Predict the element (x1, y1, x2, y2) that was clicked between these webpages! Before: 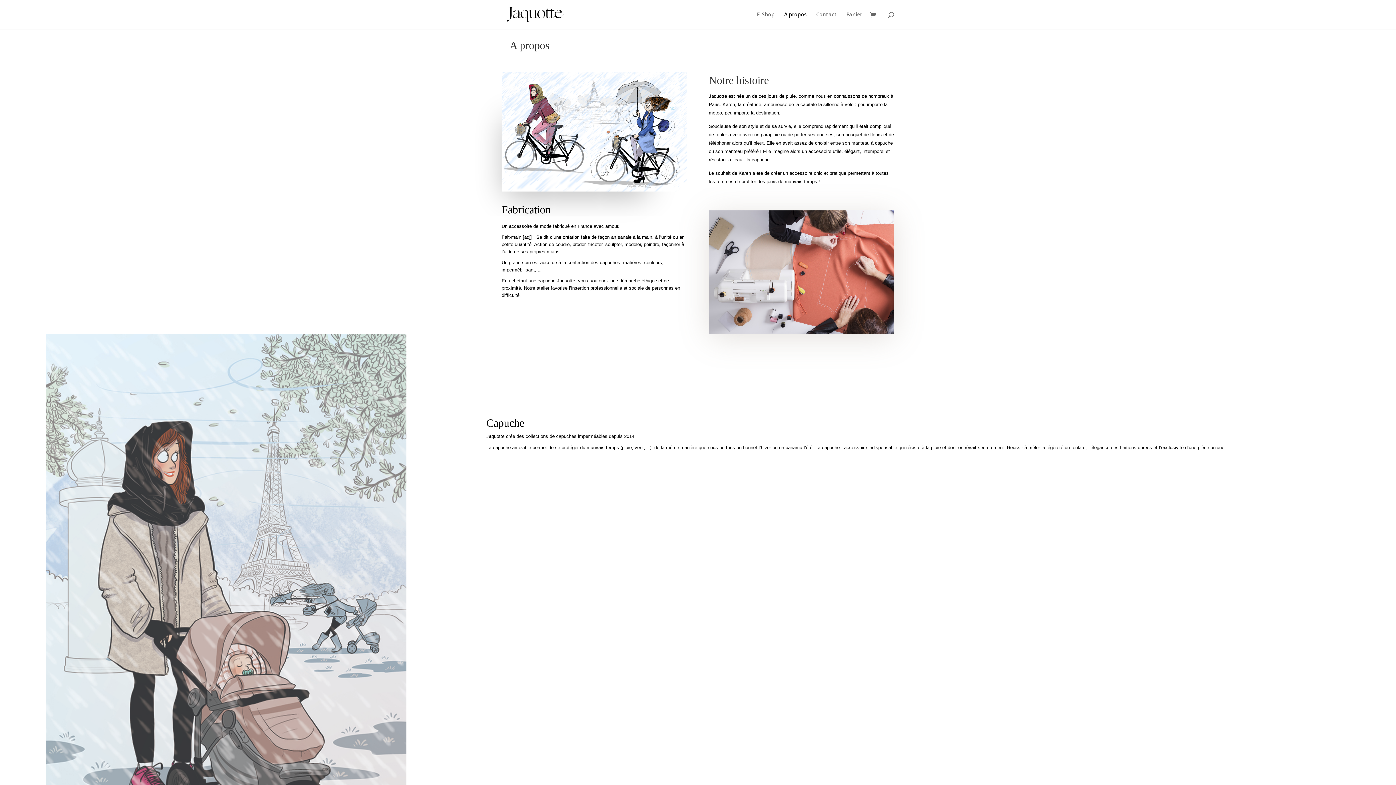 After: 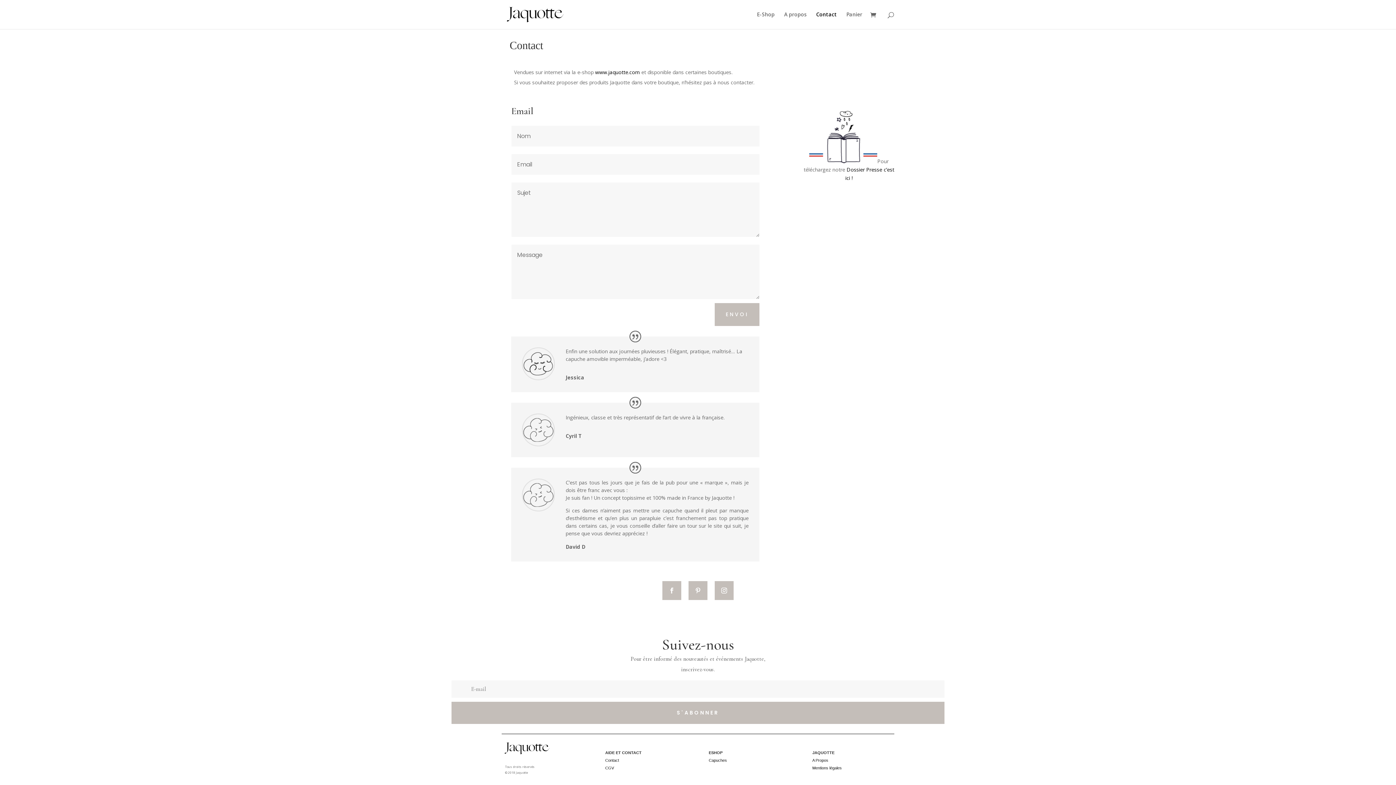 Action: label: Contact bbox: (816, 12, 837, 29)